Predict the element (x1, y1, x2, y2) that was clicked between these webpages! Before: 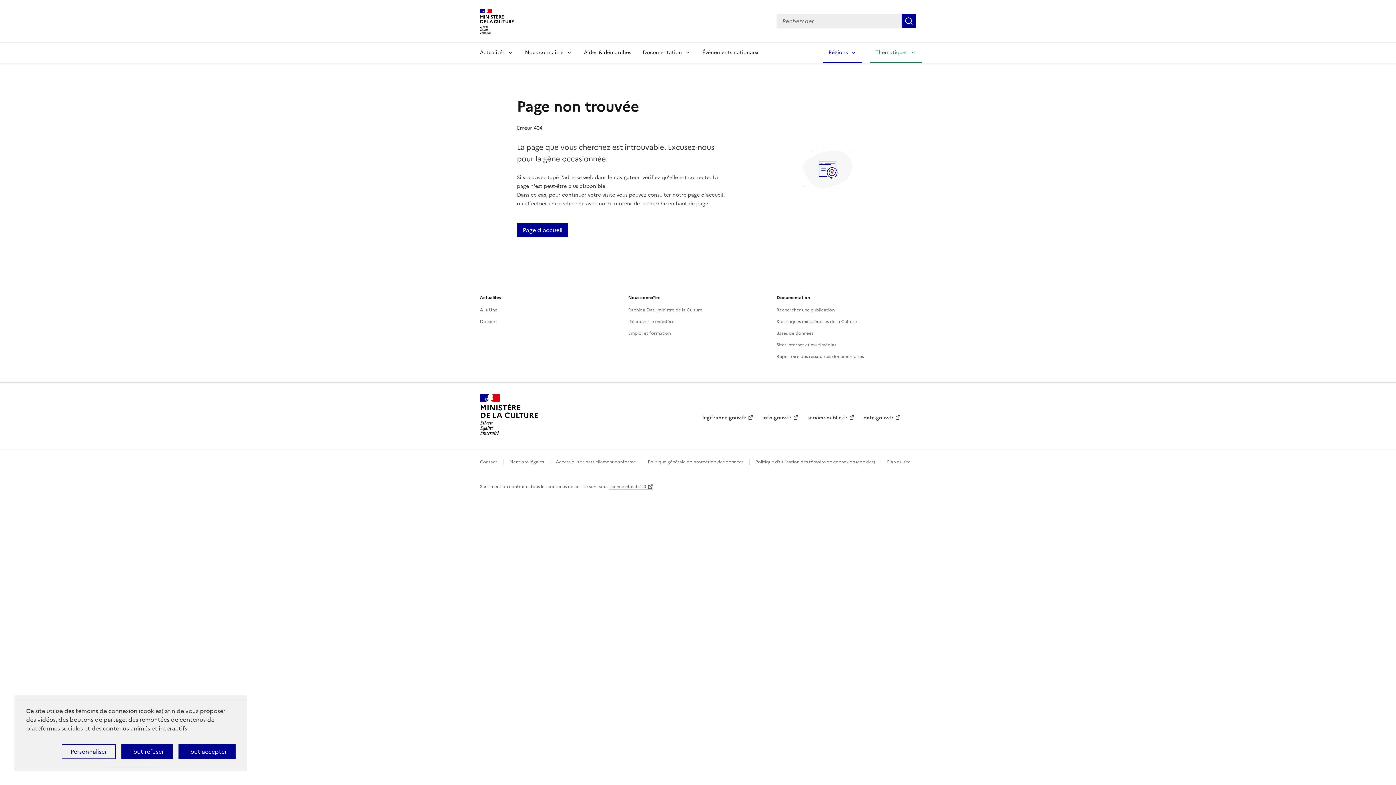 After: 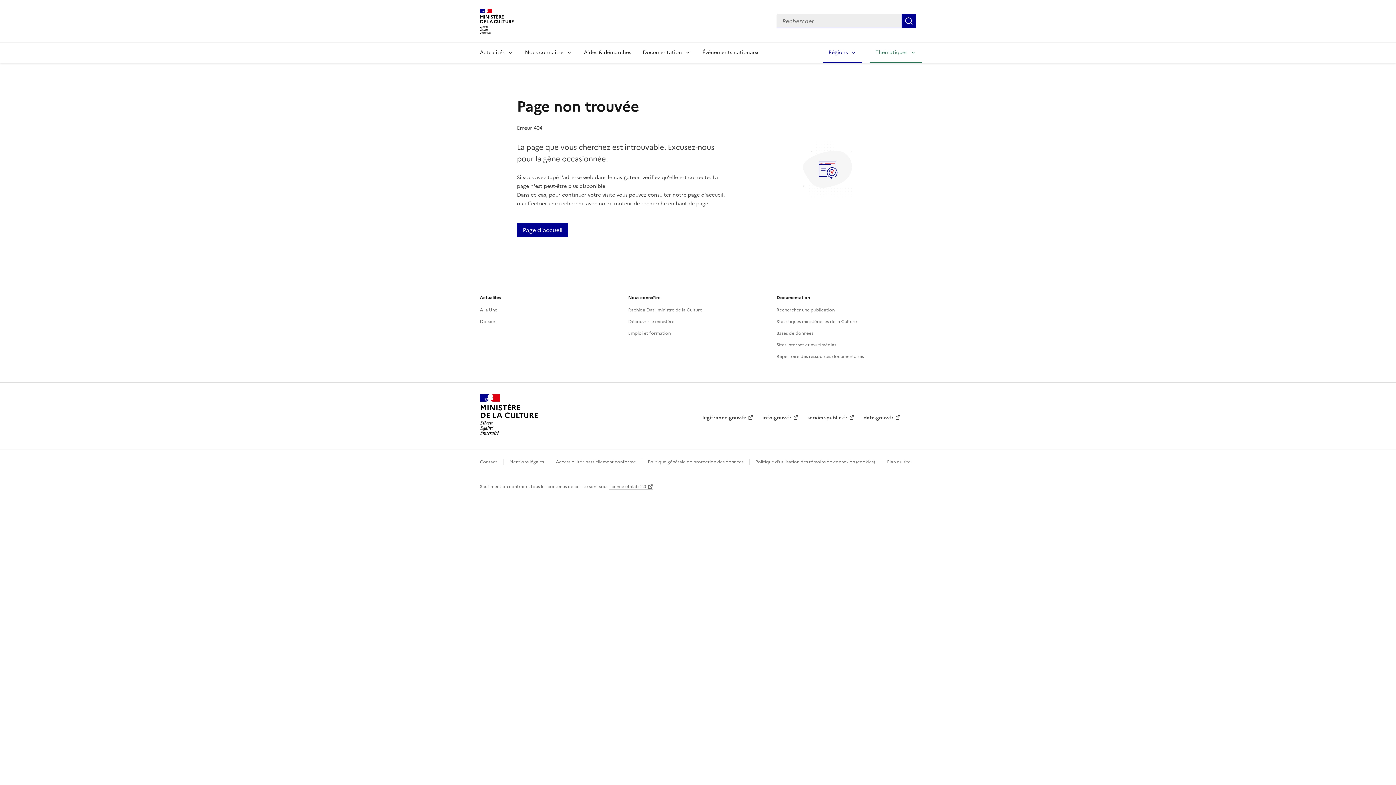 Action: label: Cookies : Tout refuser bbox: (121, 744, 172, 759)